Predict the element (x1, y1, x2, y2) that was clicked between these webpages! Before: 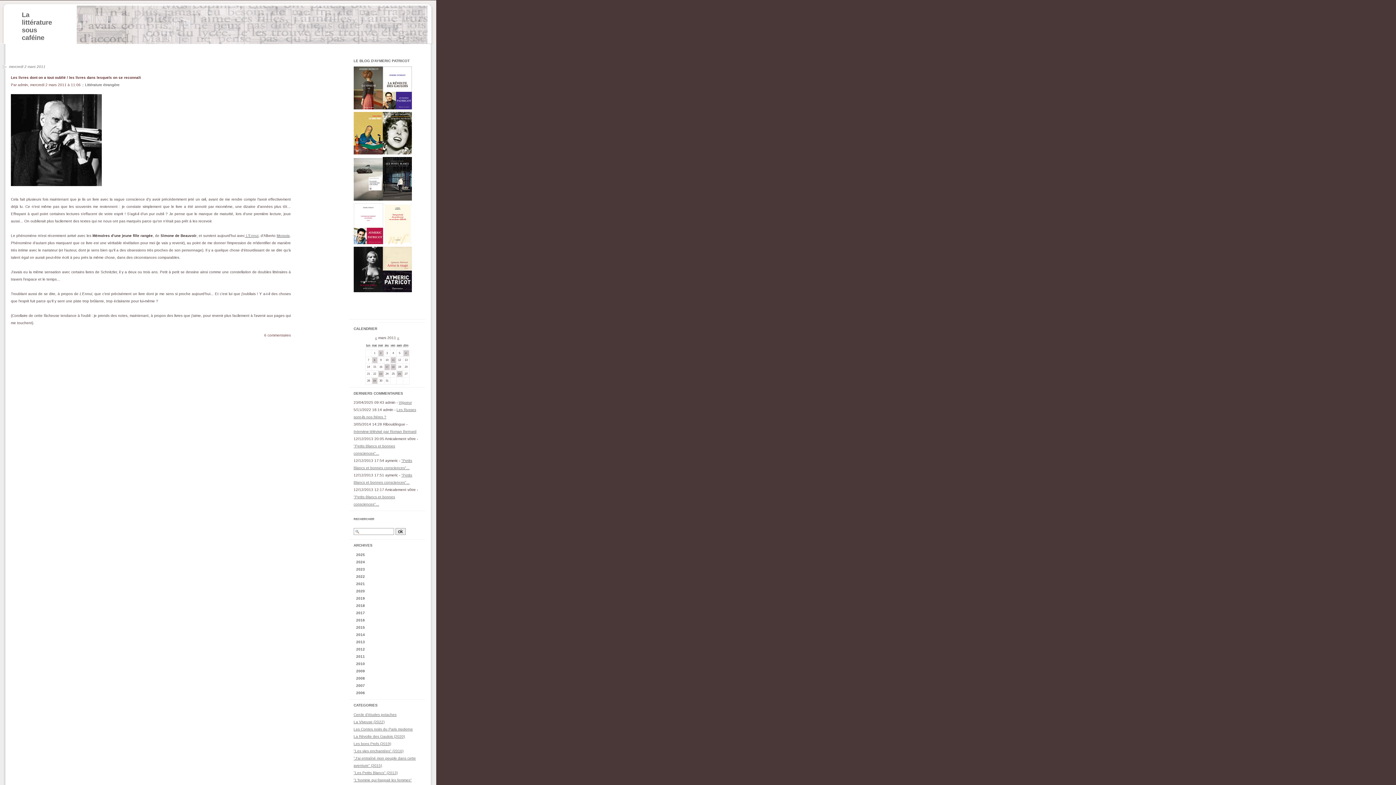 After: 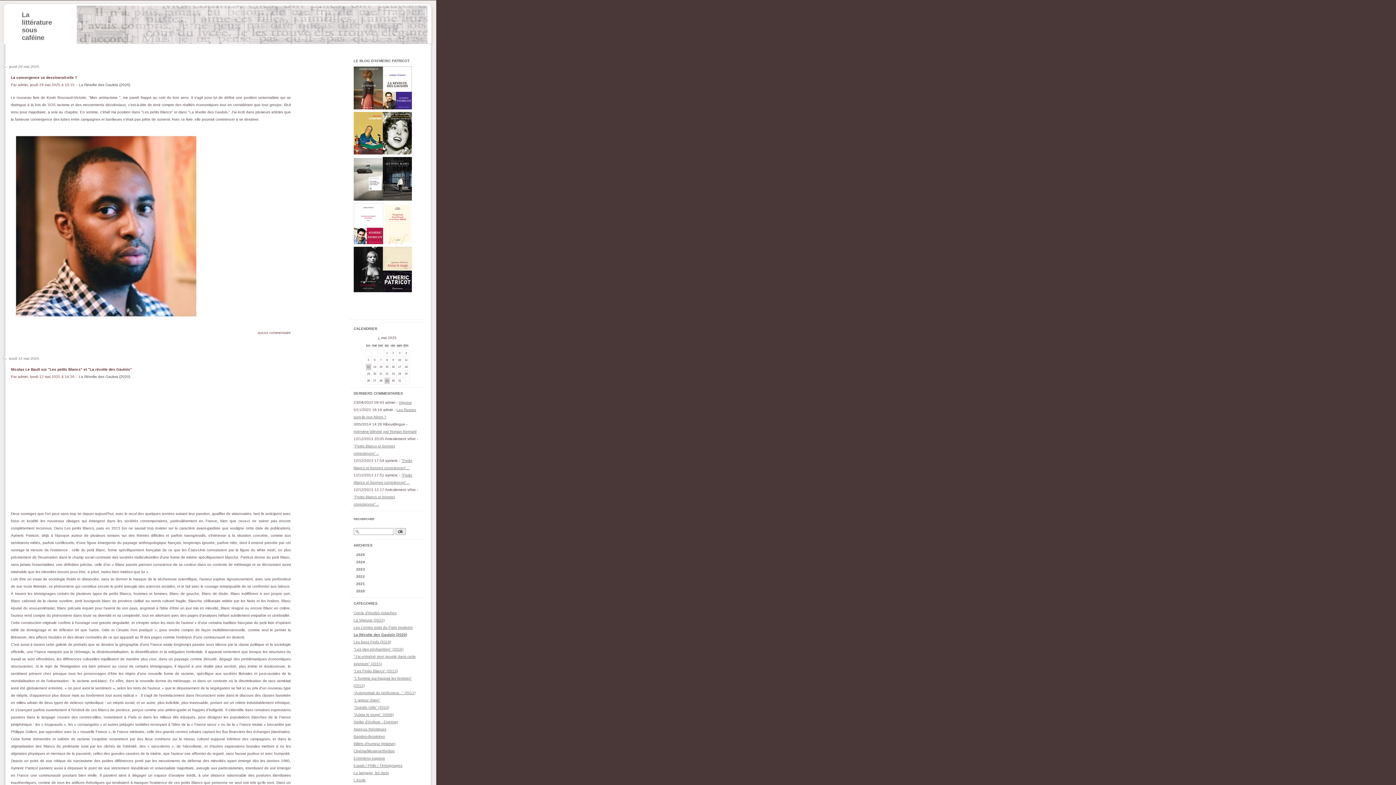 Action: bbox: (353, 734, 405, 738) label: La Révolte des Gaulois (2020)